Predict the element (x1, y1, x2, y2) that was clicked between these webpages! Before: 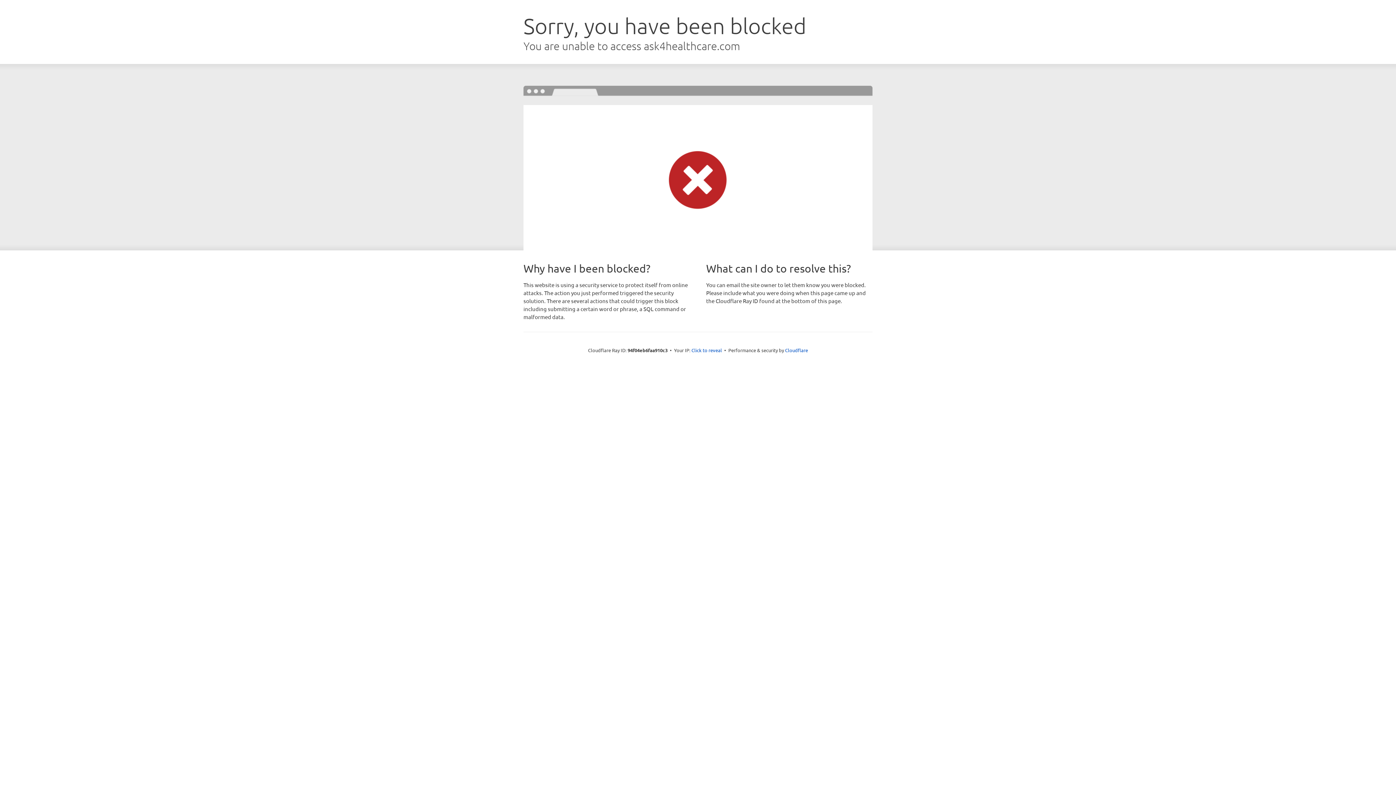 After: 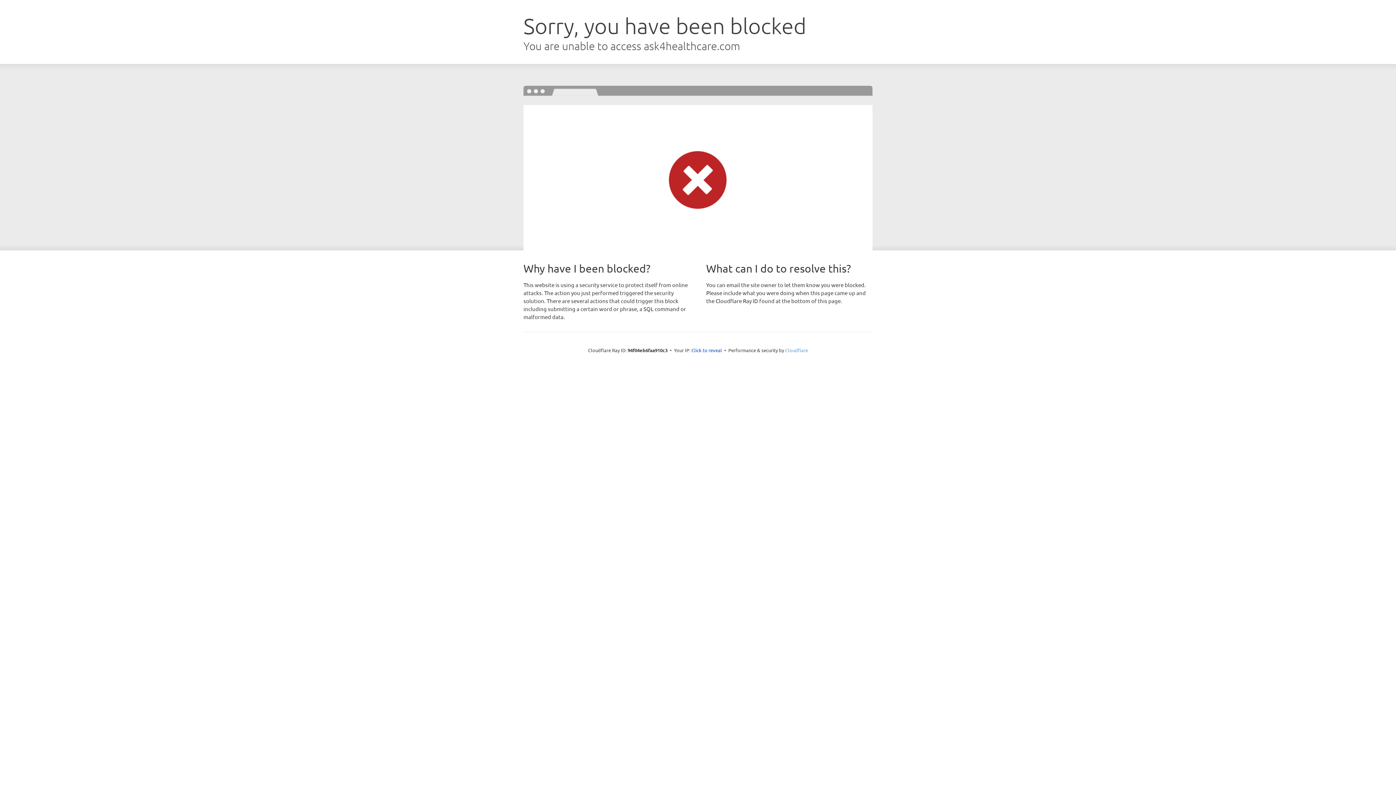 Action: label: Cloudflare bbox: (785, 347, 808, 353)